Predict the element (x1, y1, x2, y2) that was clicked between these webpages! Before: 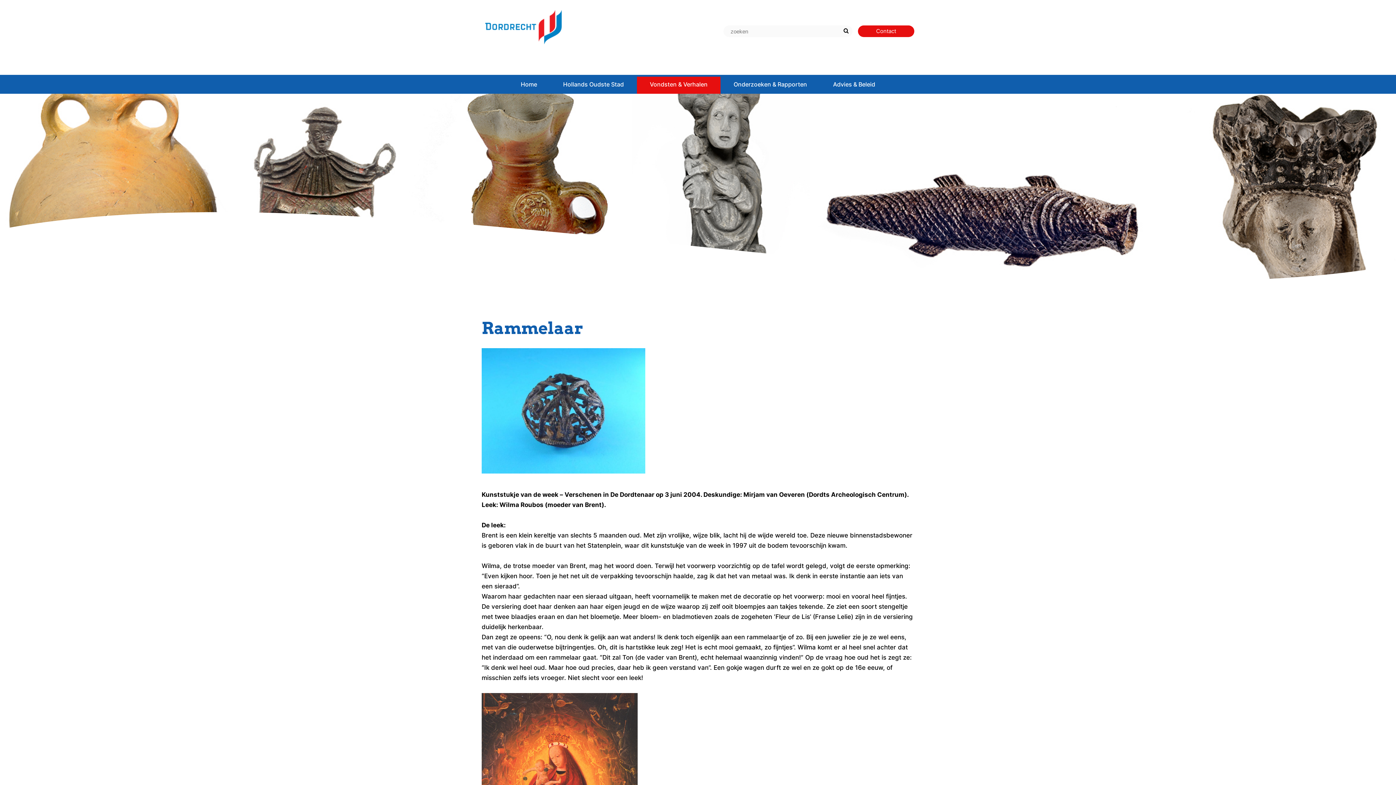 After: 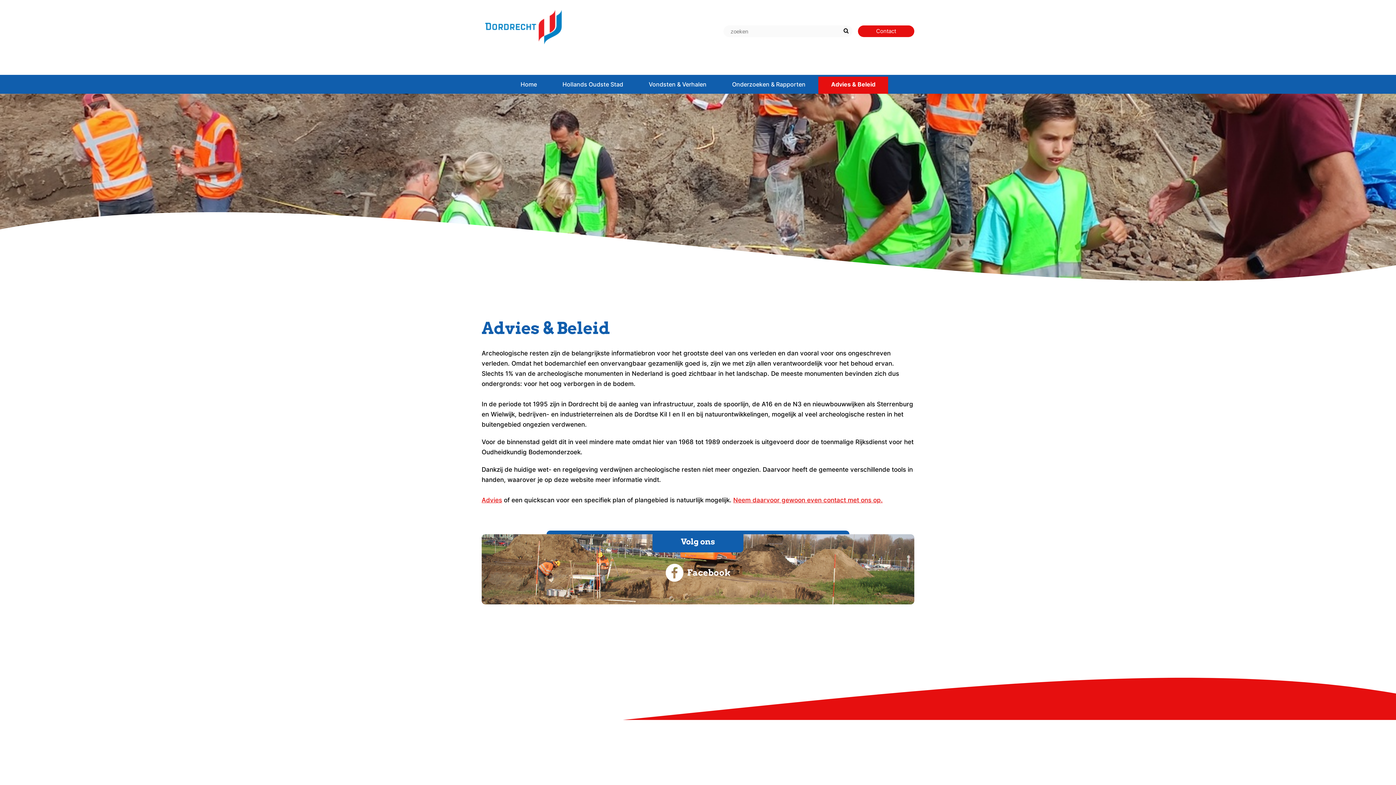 Action: bbox: (820, 76, 888, 92) label: Advies & Beleid